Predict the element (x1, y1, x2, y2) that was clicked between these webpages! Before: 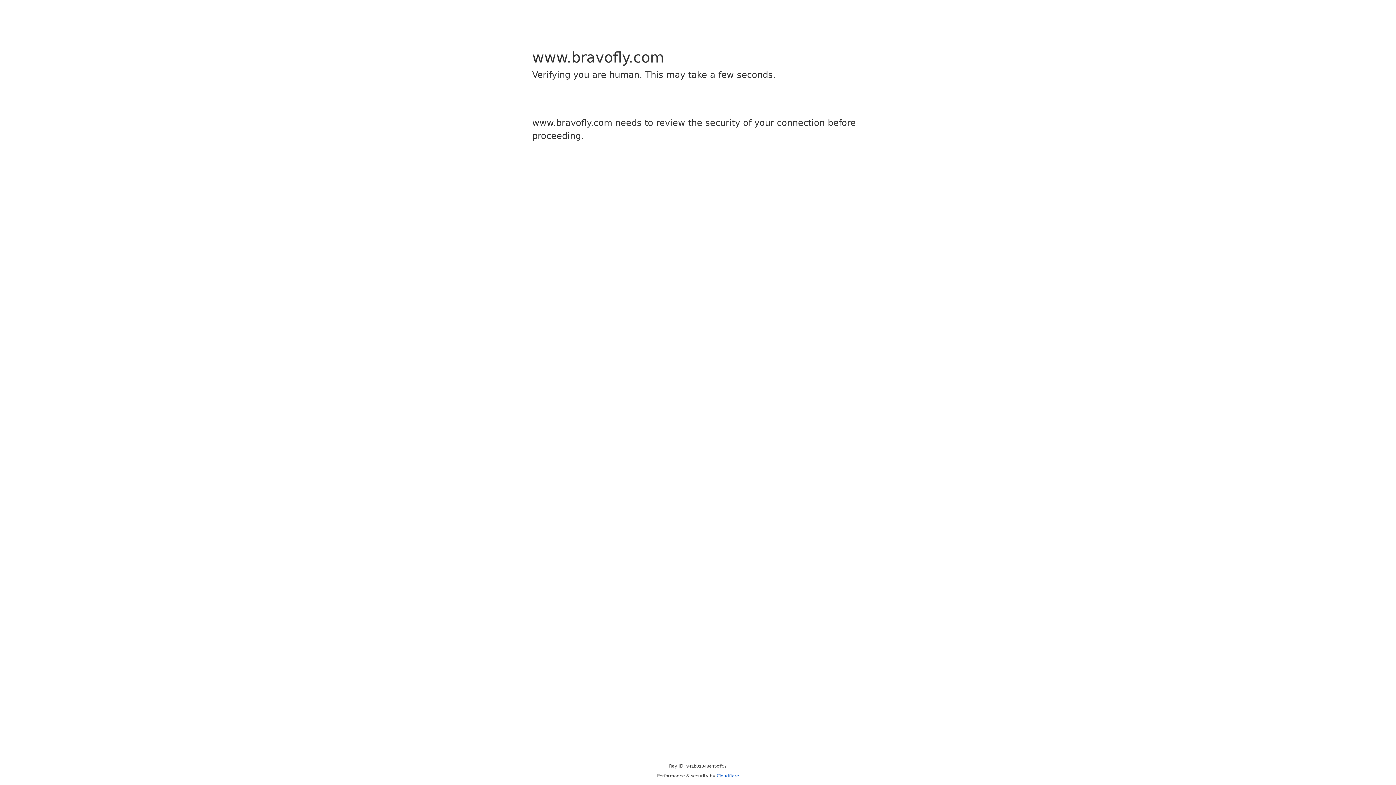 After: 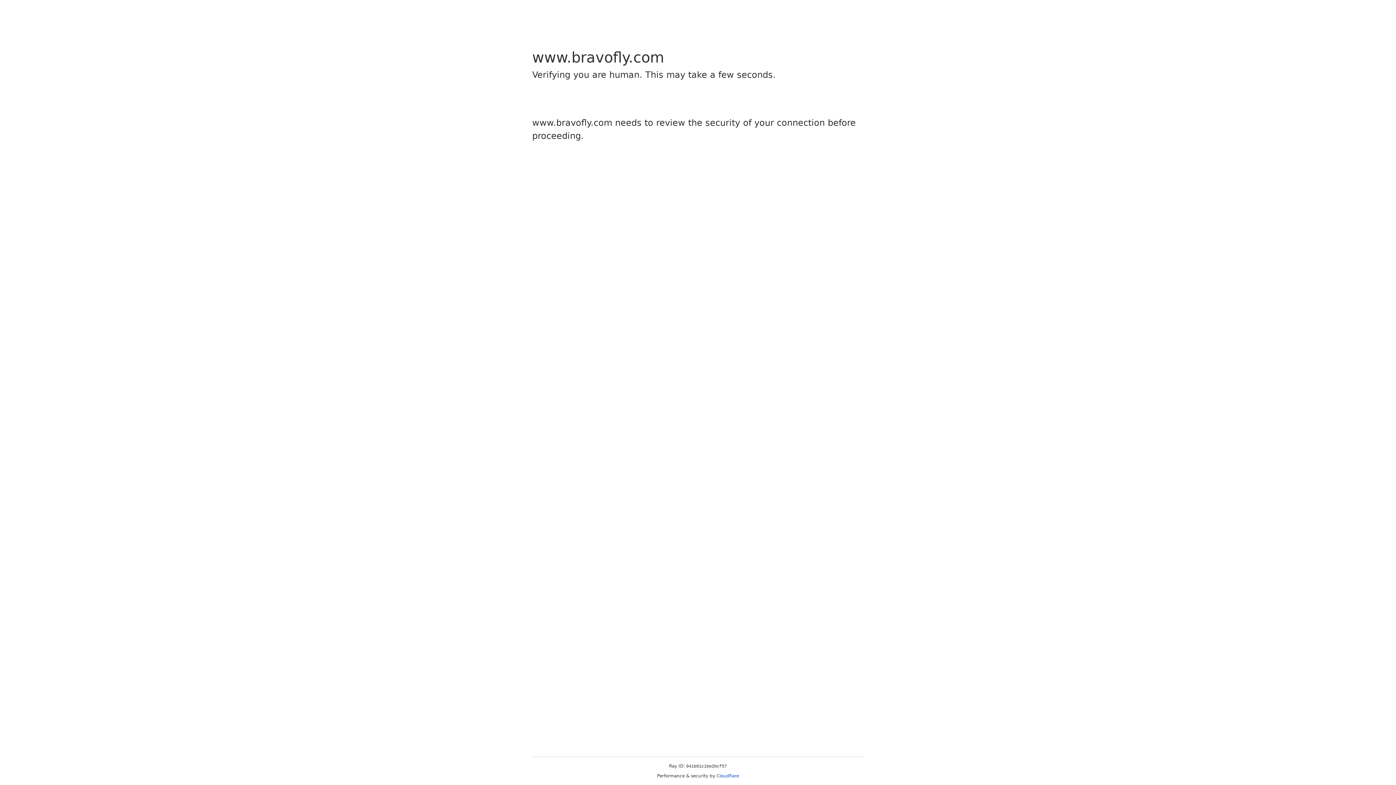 Action: bbox: (716, 773, 739, 778) label: Cloudflare